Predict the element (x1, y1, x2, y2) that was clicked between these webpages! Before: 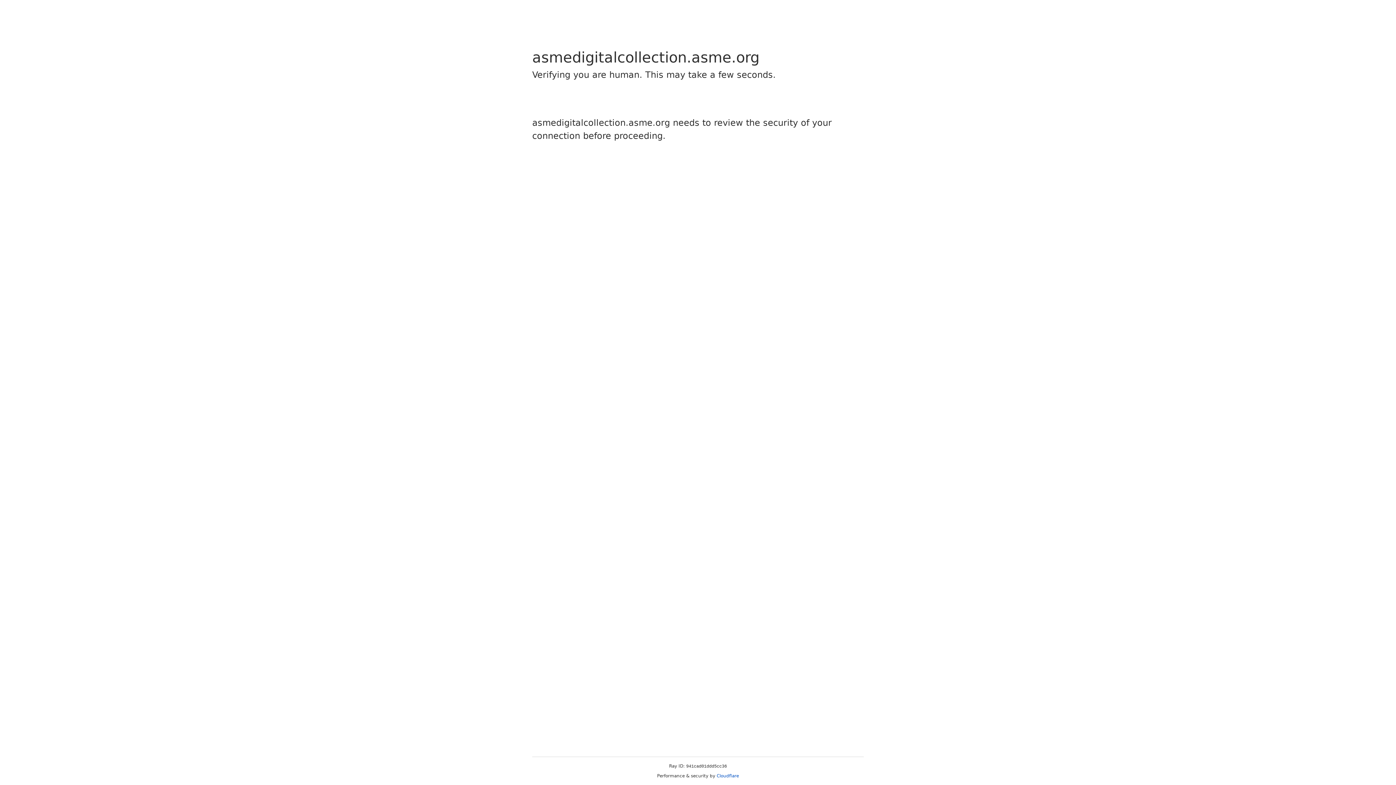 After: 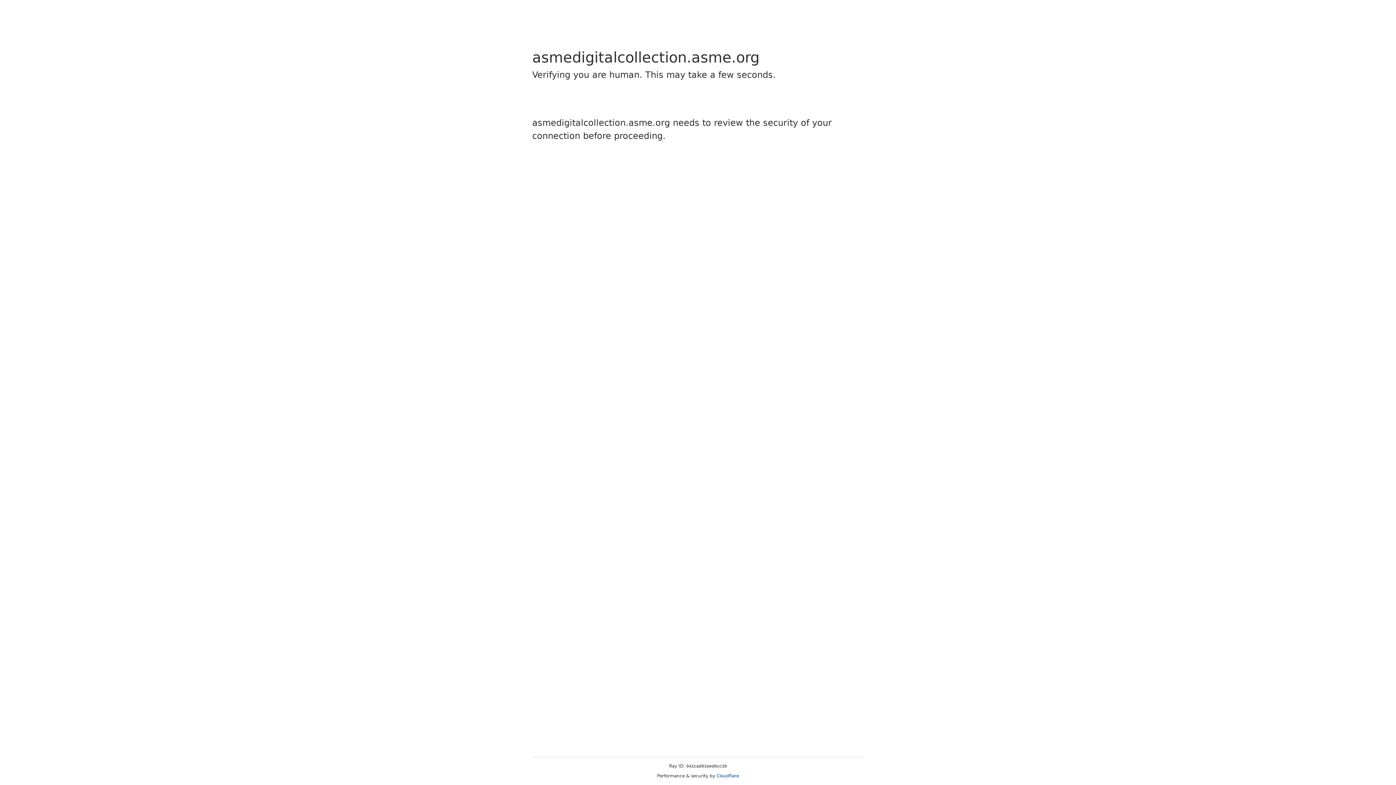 Action: bbox: (716, 773, 739, 778) label: Cloudflare